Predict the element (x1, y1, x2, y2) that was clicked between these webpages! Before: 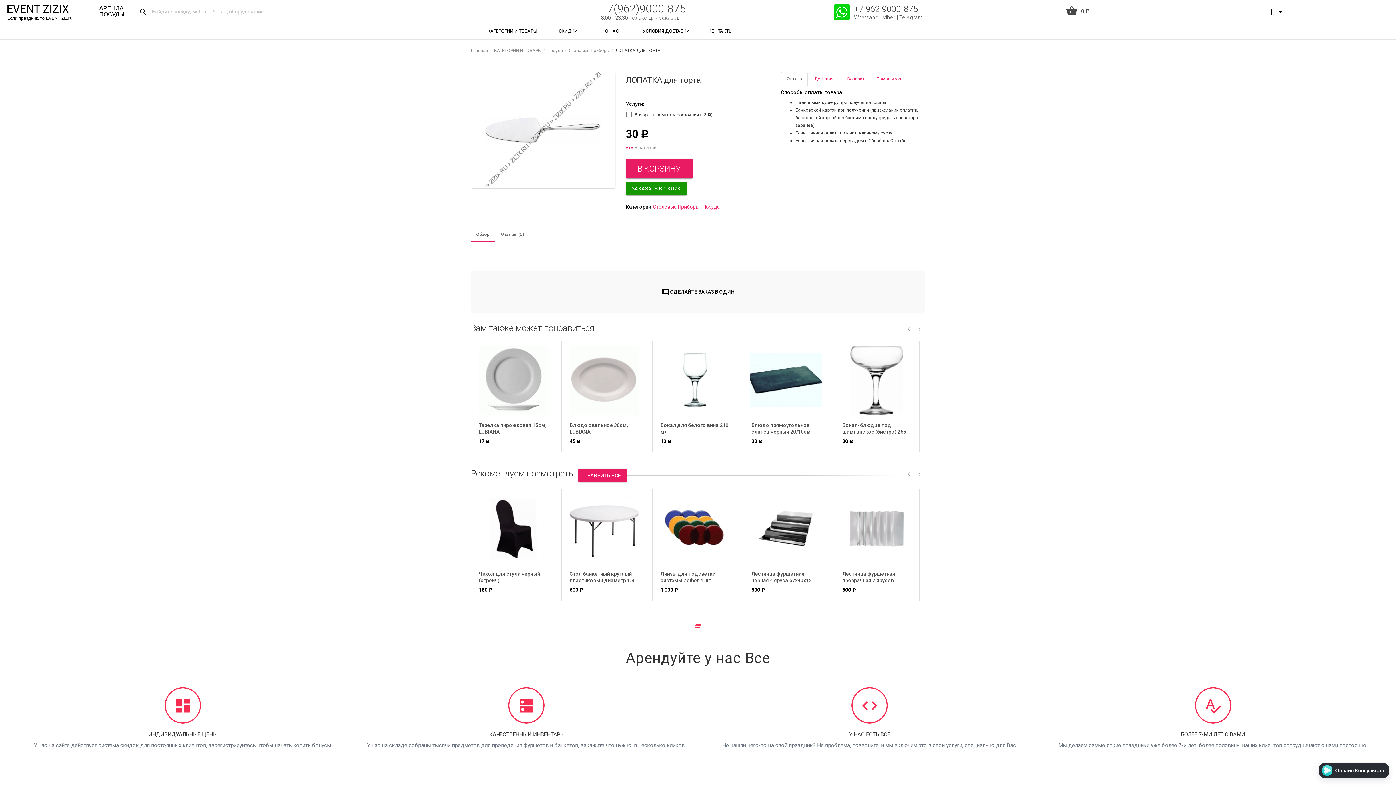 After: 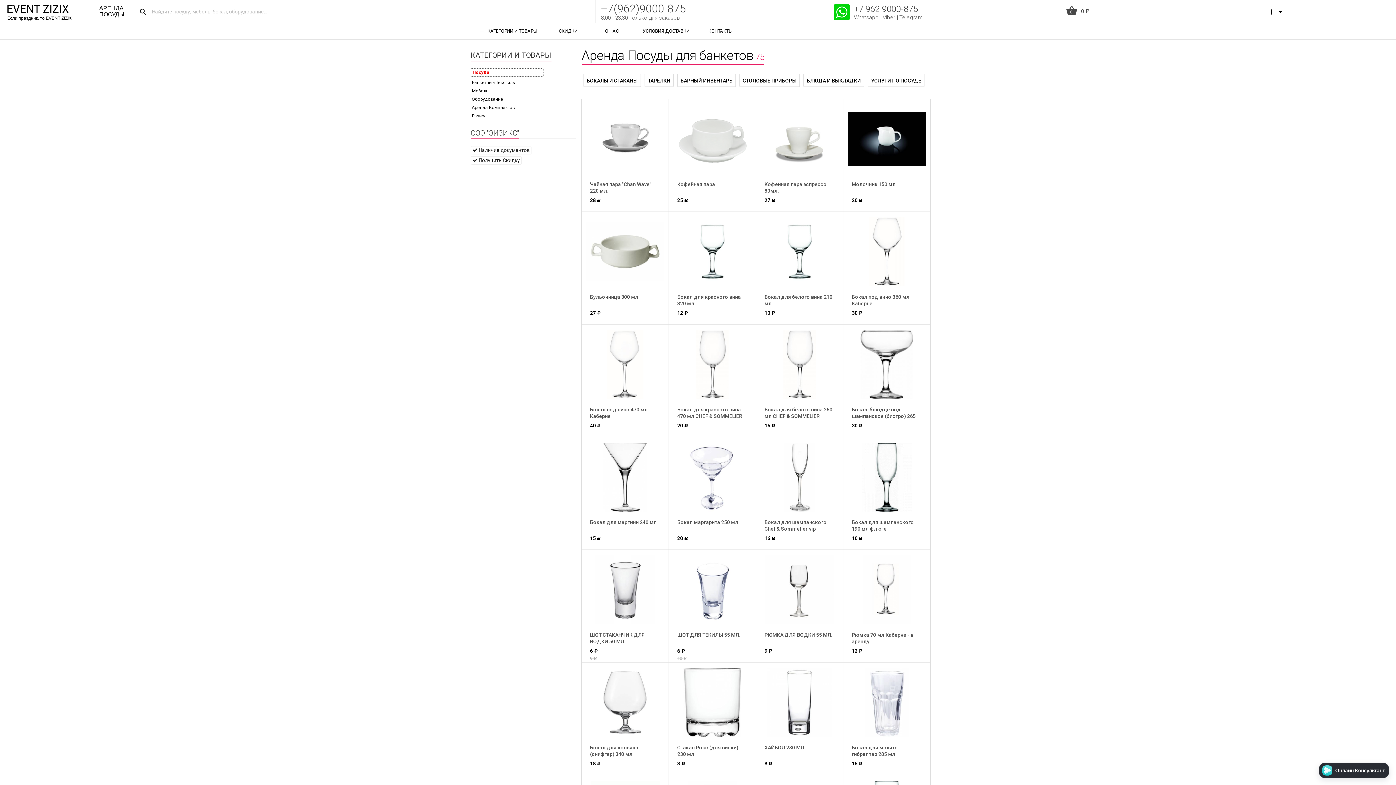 Action: label: Посуда bbox: (702, 203, 720, 209)